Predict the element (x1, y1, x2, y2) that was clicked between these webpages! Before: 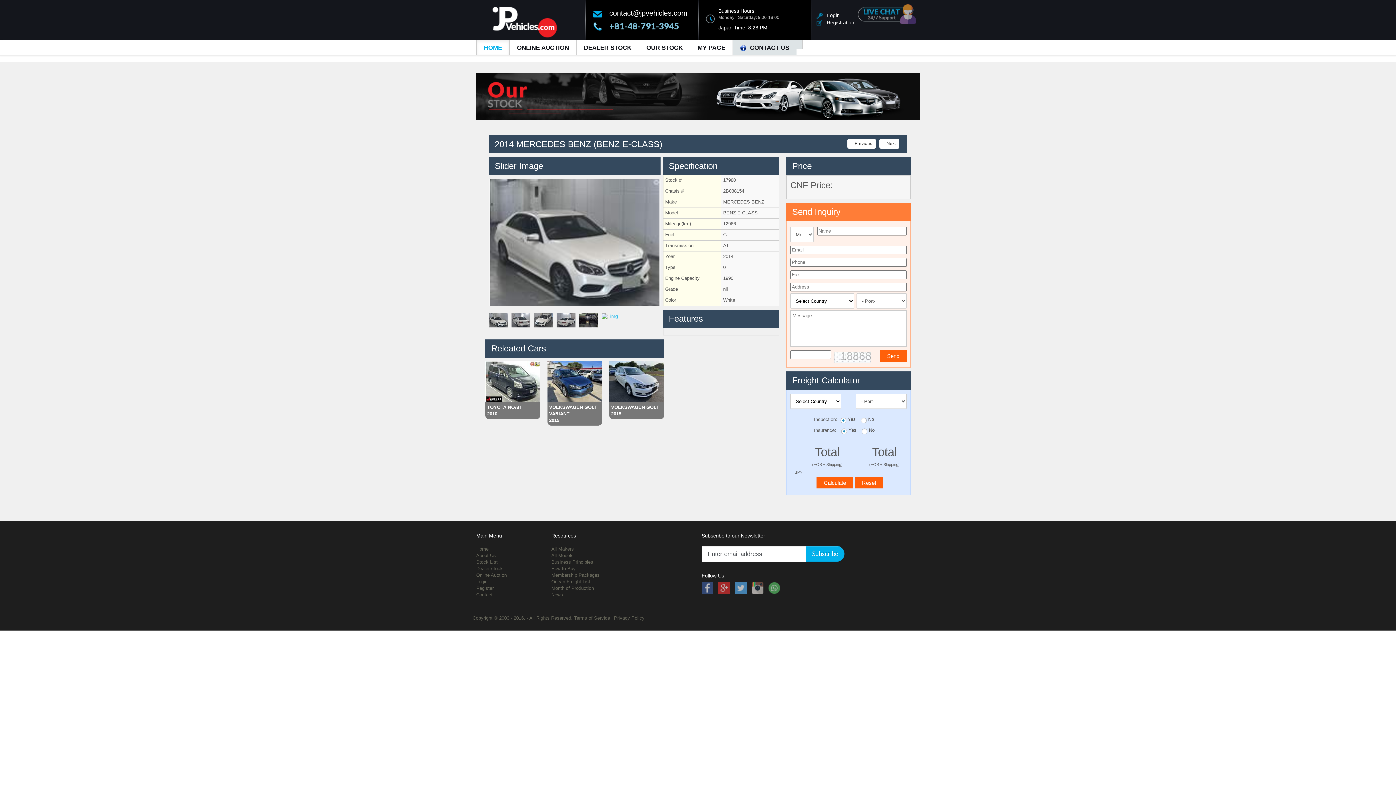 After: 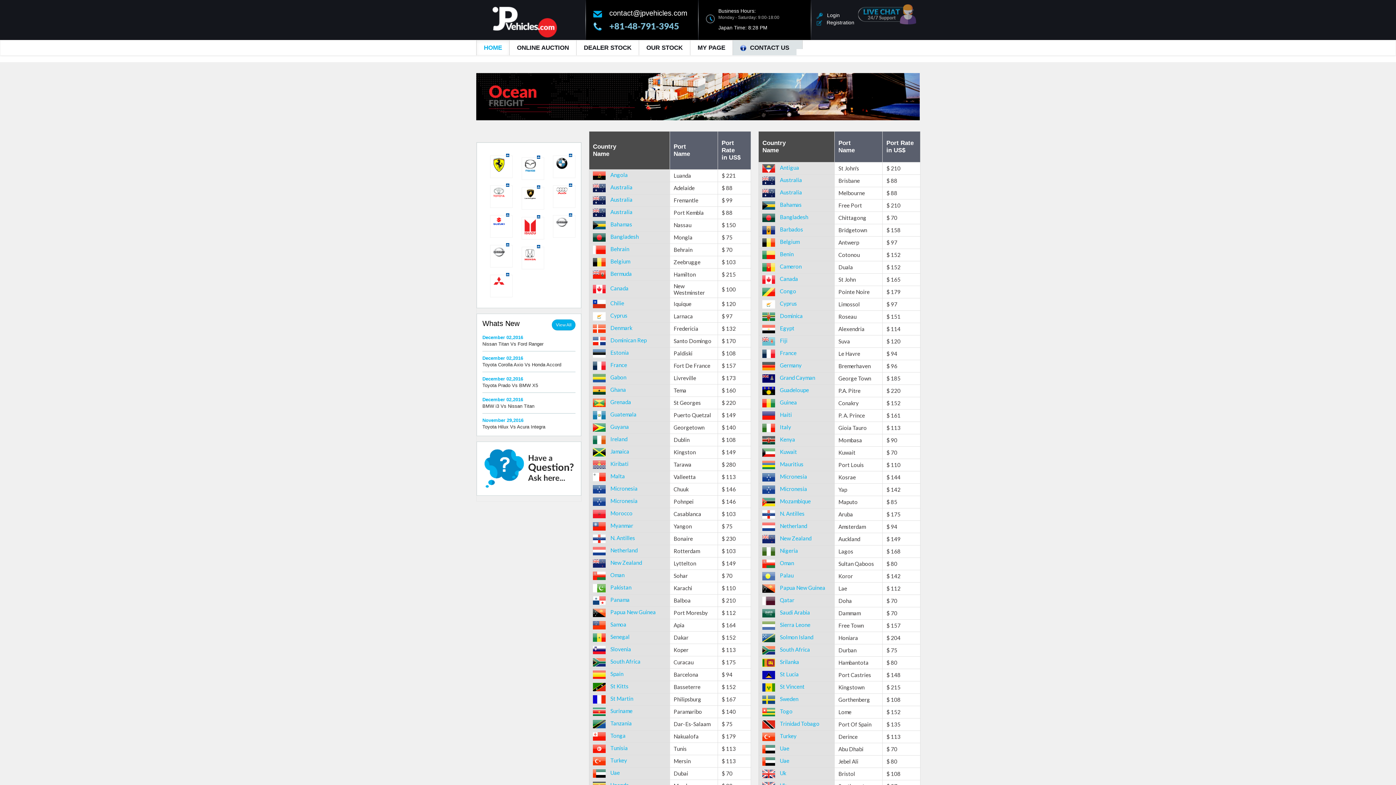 Action: label: Ocean Freight List bbox: (551, 578, 619, 585)